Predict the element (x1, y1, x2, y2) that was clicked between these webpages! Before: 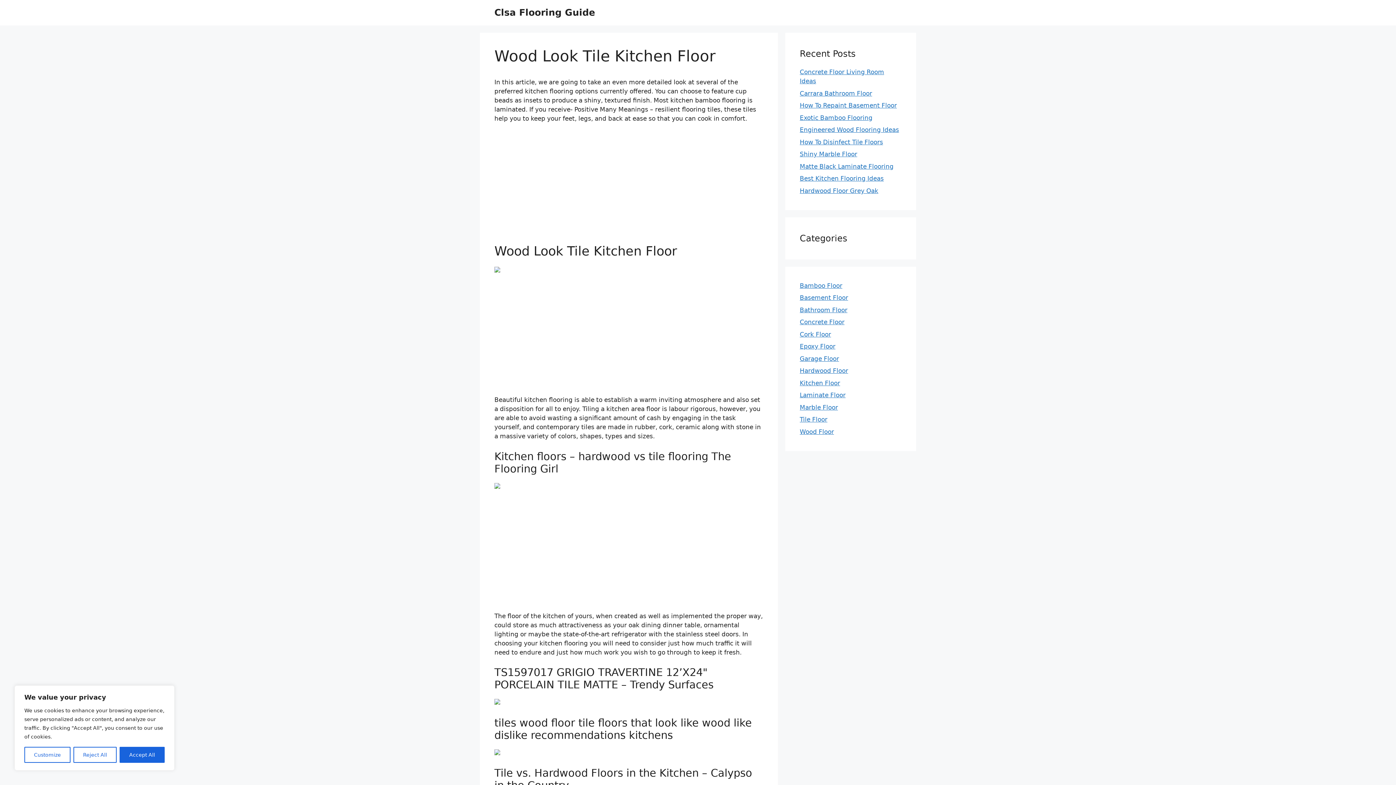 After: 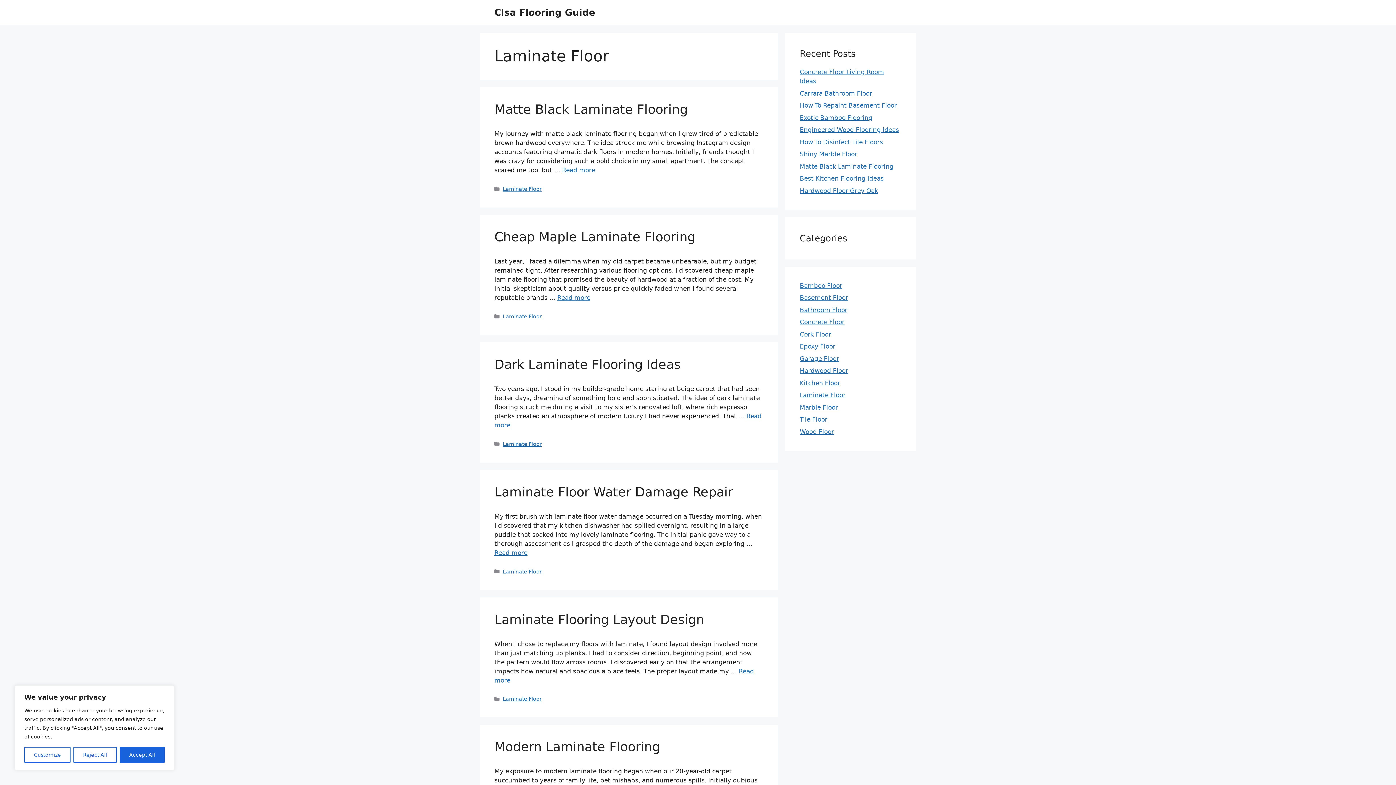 Action: label: Laminate Floor bbox: (800, 391, 845, 398)